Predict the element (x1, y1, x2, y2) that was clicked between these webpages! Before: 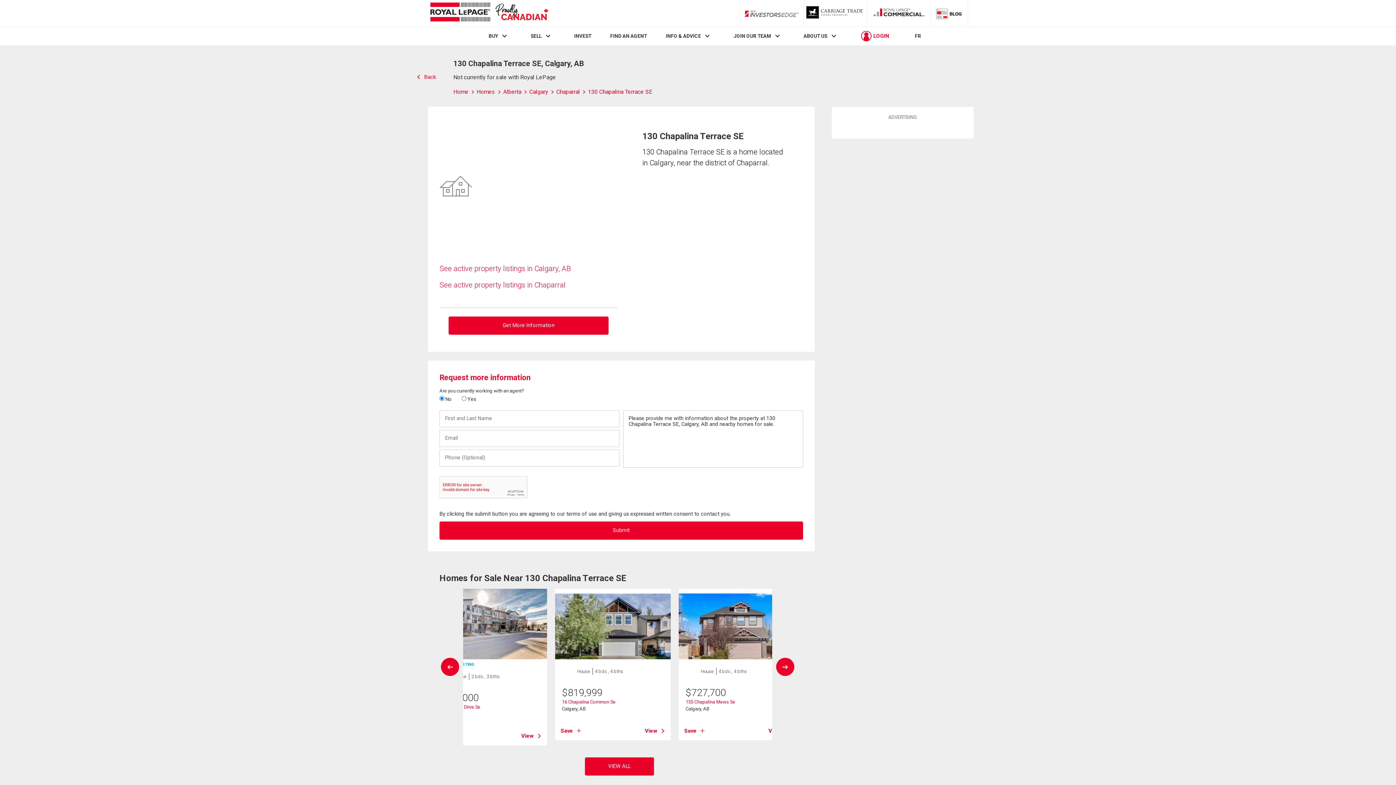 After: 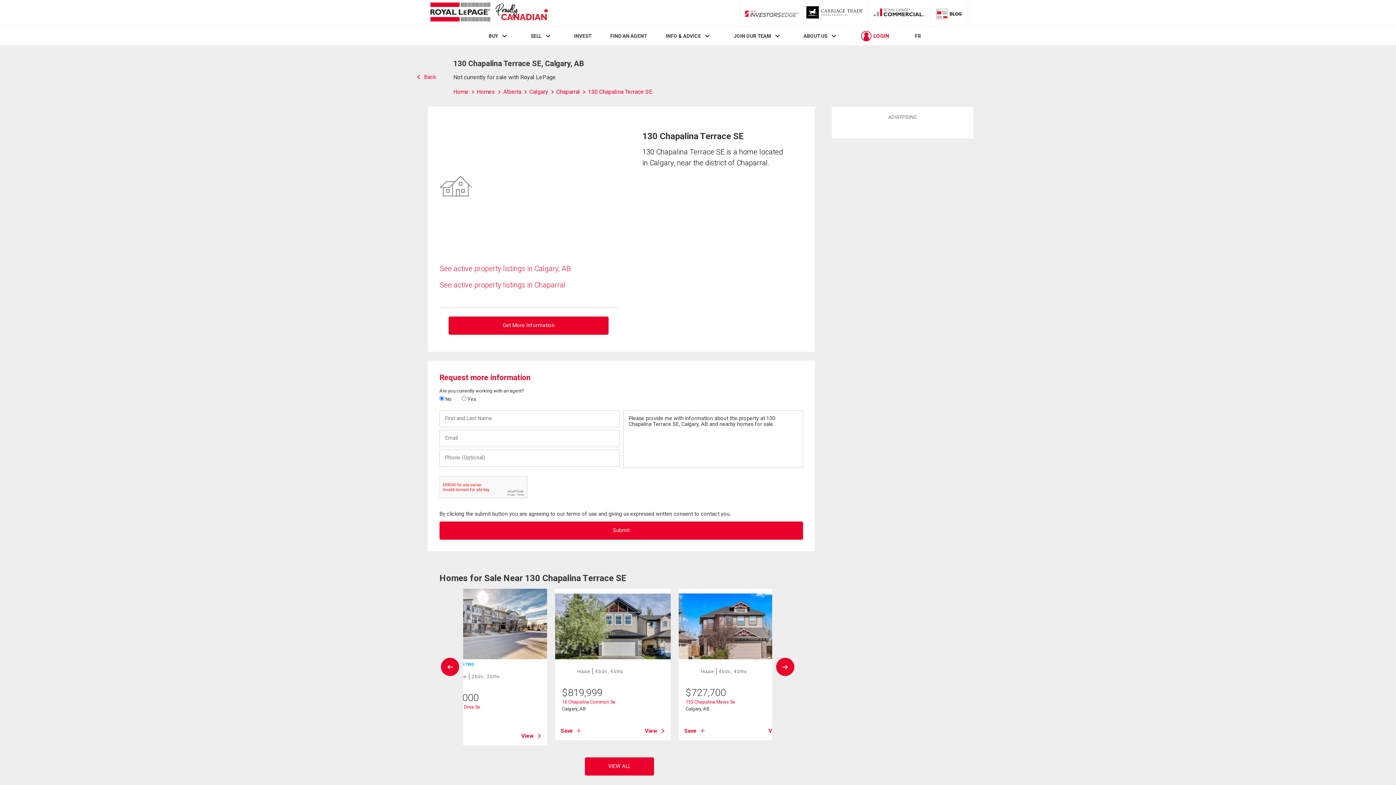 Action: bbox: (588, 88, 652, 95) label: 130 Chapalina Terrace SE